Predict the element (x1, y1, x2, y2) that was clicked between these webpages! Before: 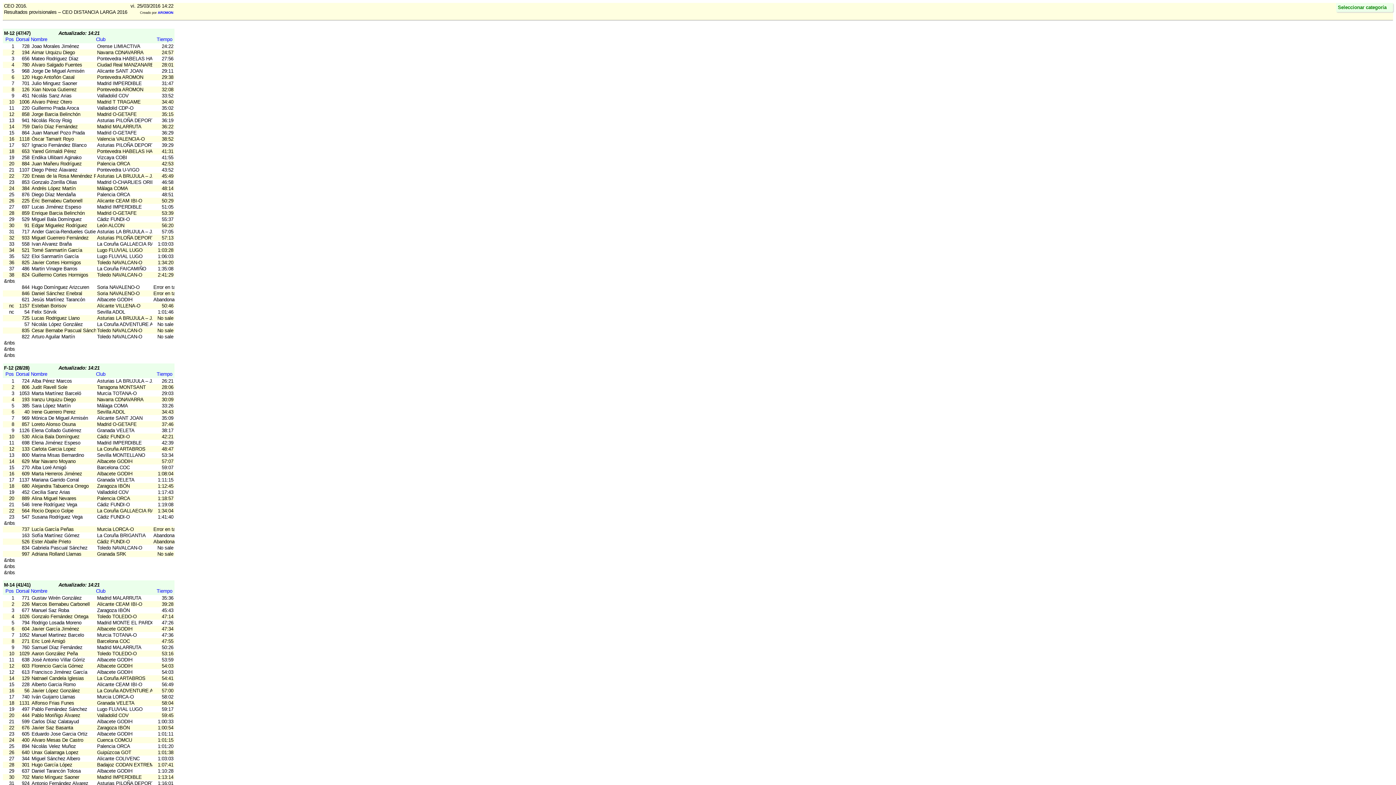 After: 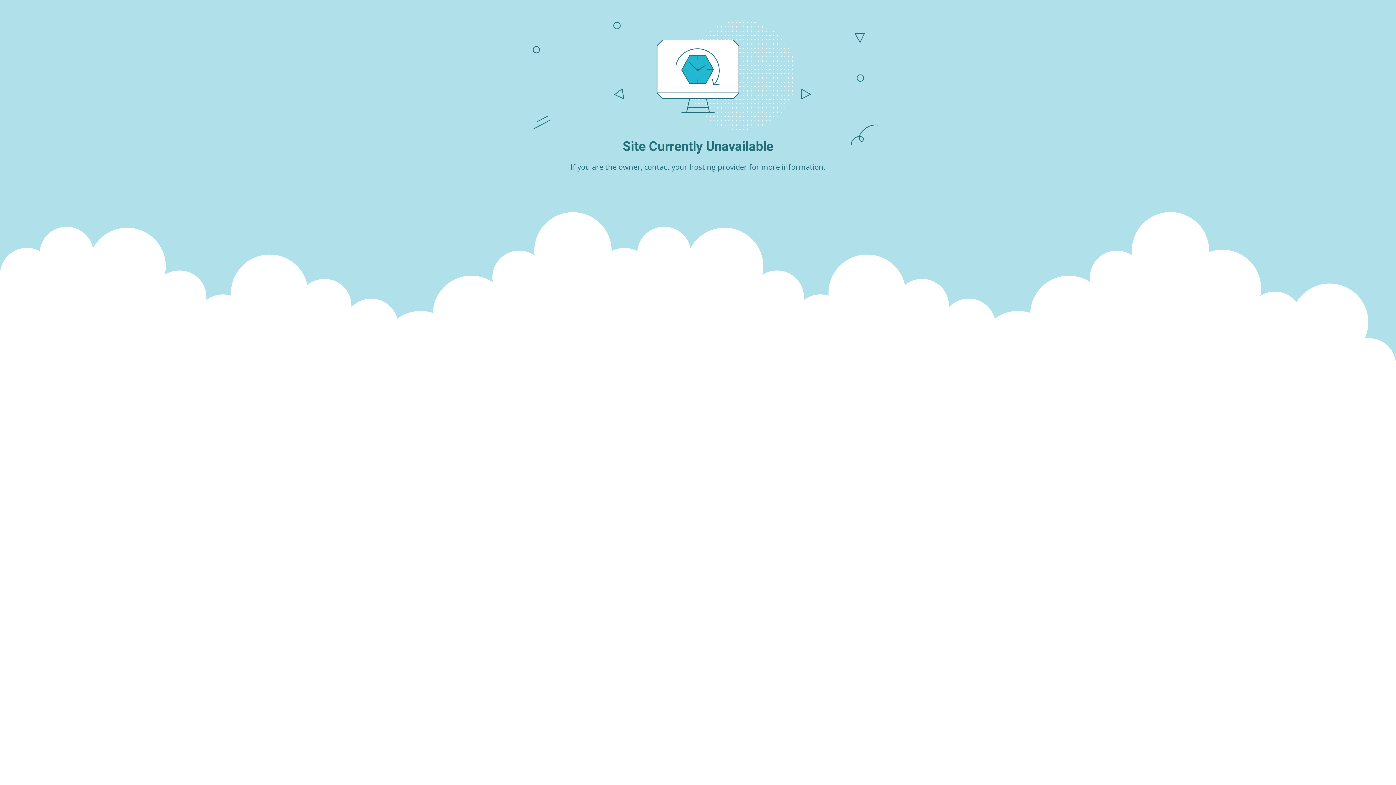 Action: bbox: (157, 10, 173, 14) label: AROMON